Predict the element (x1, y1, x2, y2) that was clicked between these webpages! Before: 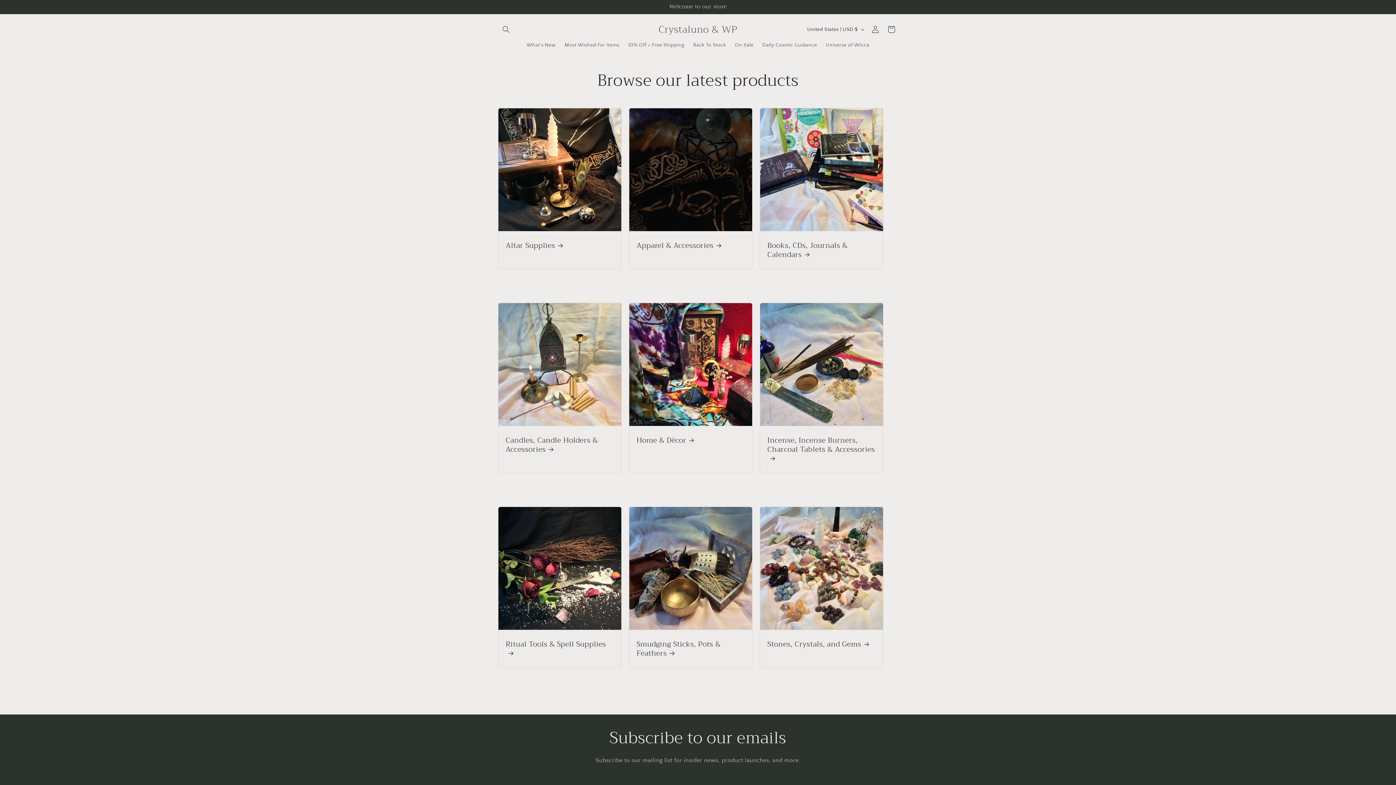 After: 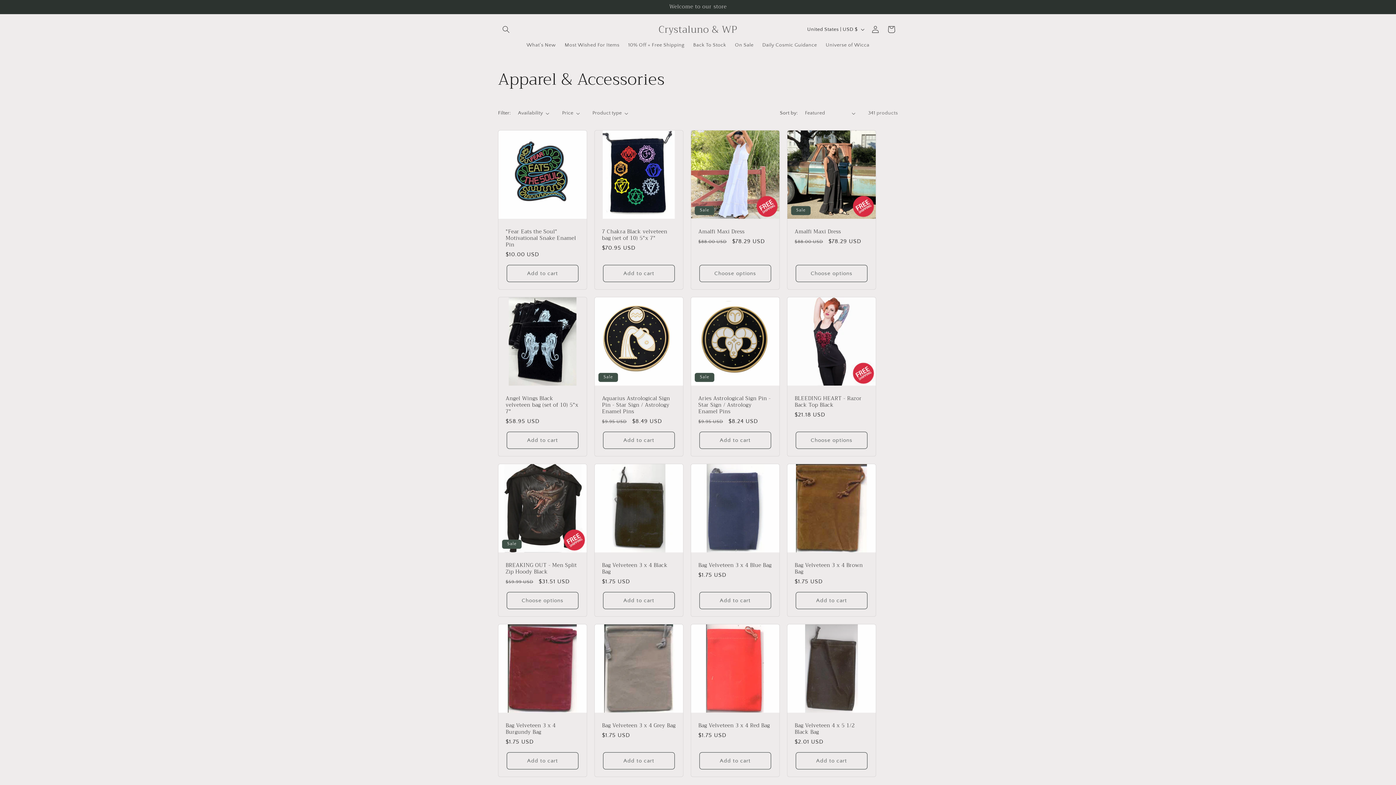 Action: bbox: (636, 241, 745, 250) label: Apparel & Accessories